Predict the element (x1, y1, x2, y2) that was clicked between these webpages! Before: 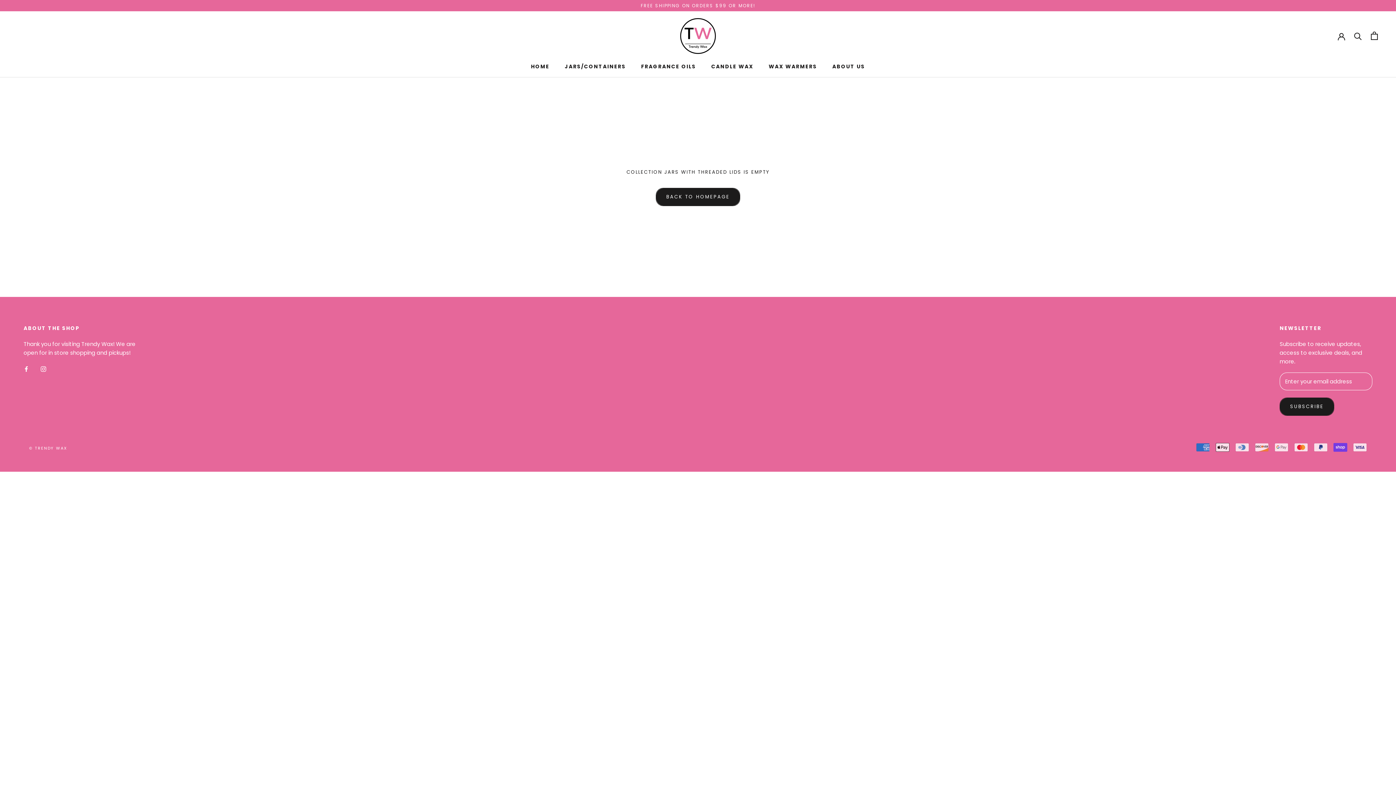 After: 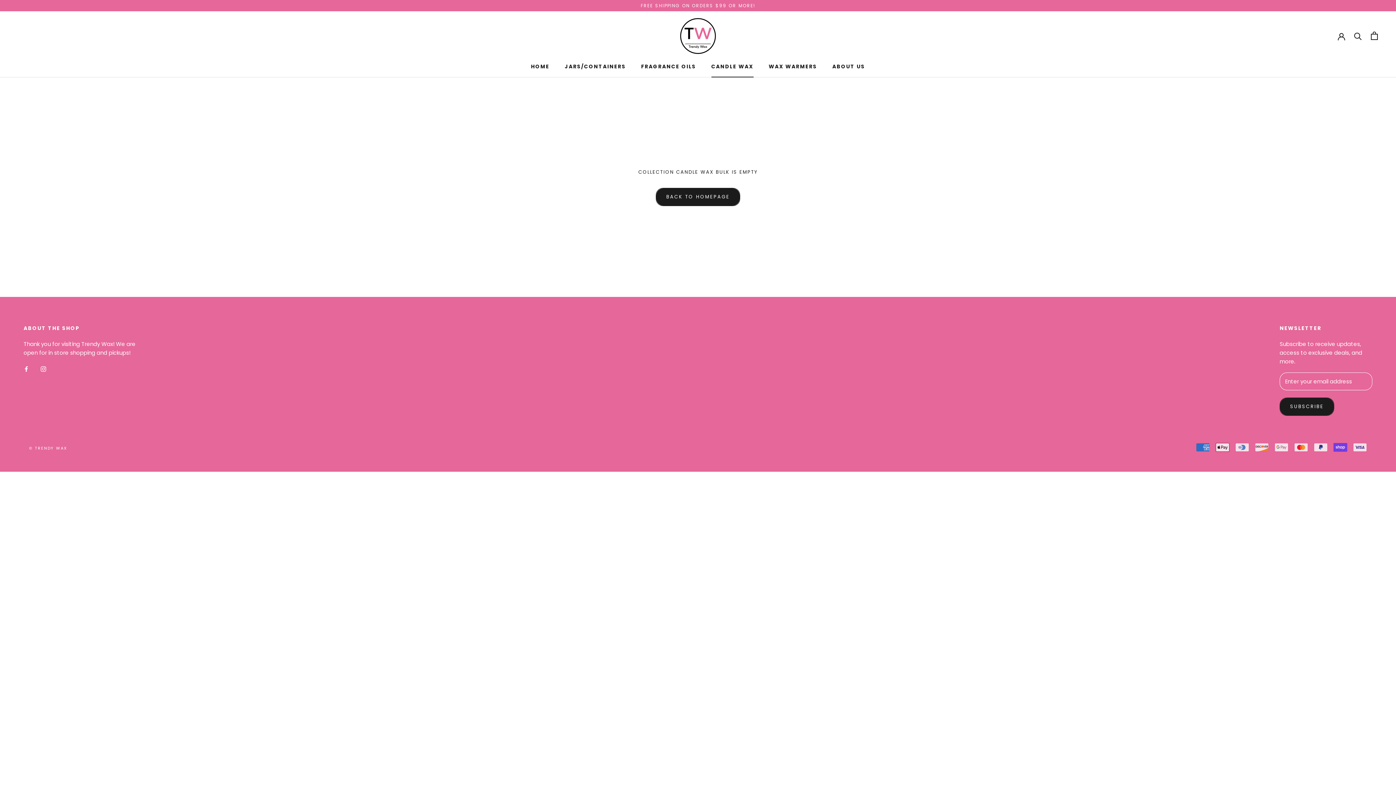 Action: bbox: (711, 62, 753, 70) label: CANDLE WAX
CANDLE WAX